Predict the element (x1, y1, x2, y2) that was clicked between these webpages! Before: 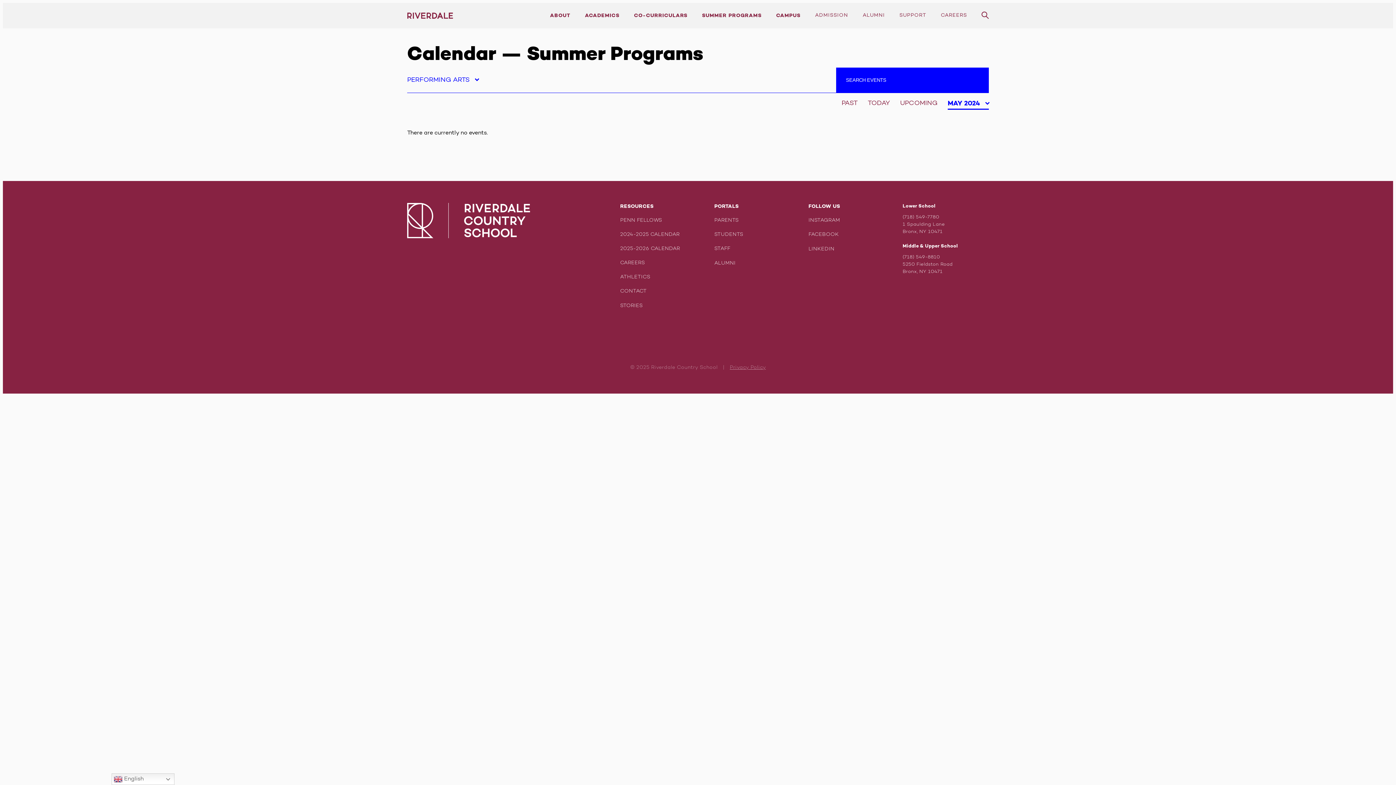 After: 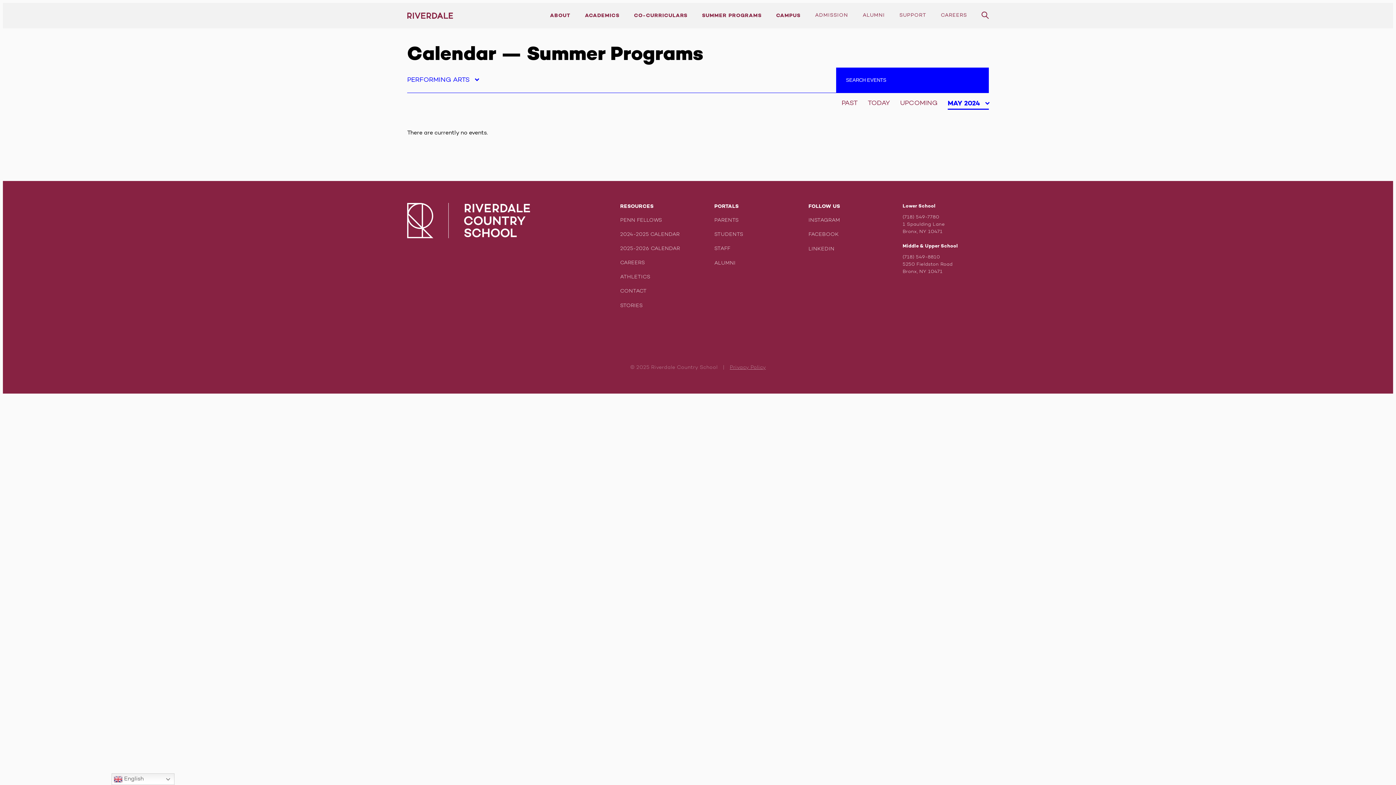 Action: bbox: (407, 45, 496, 64) label: Calendar